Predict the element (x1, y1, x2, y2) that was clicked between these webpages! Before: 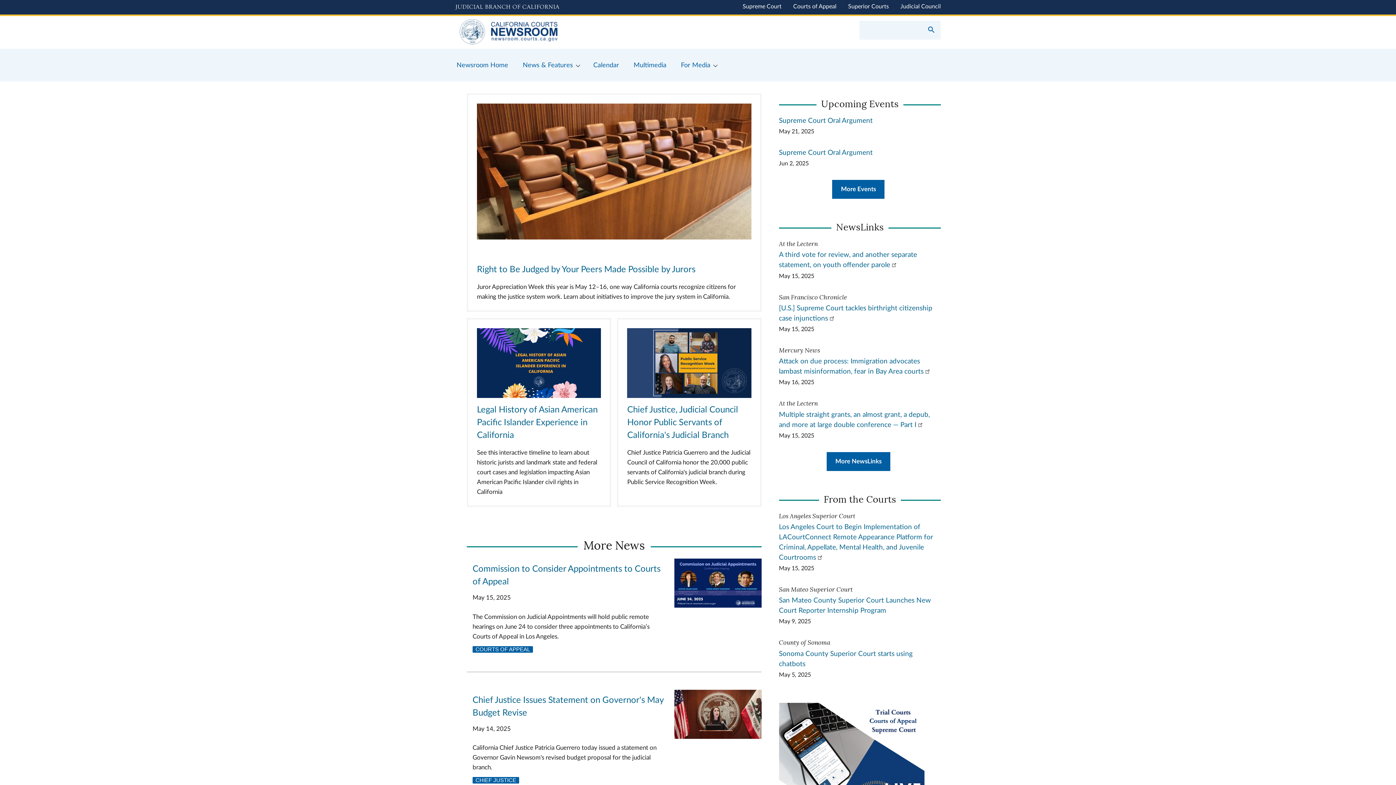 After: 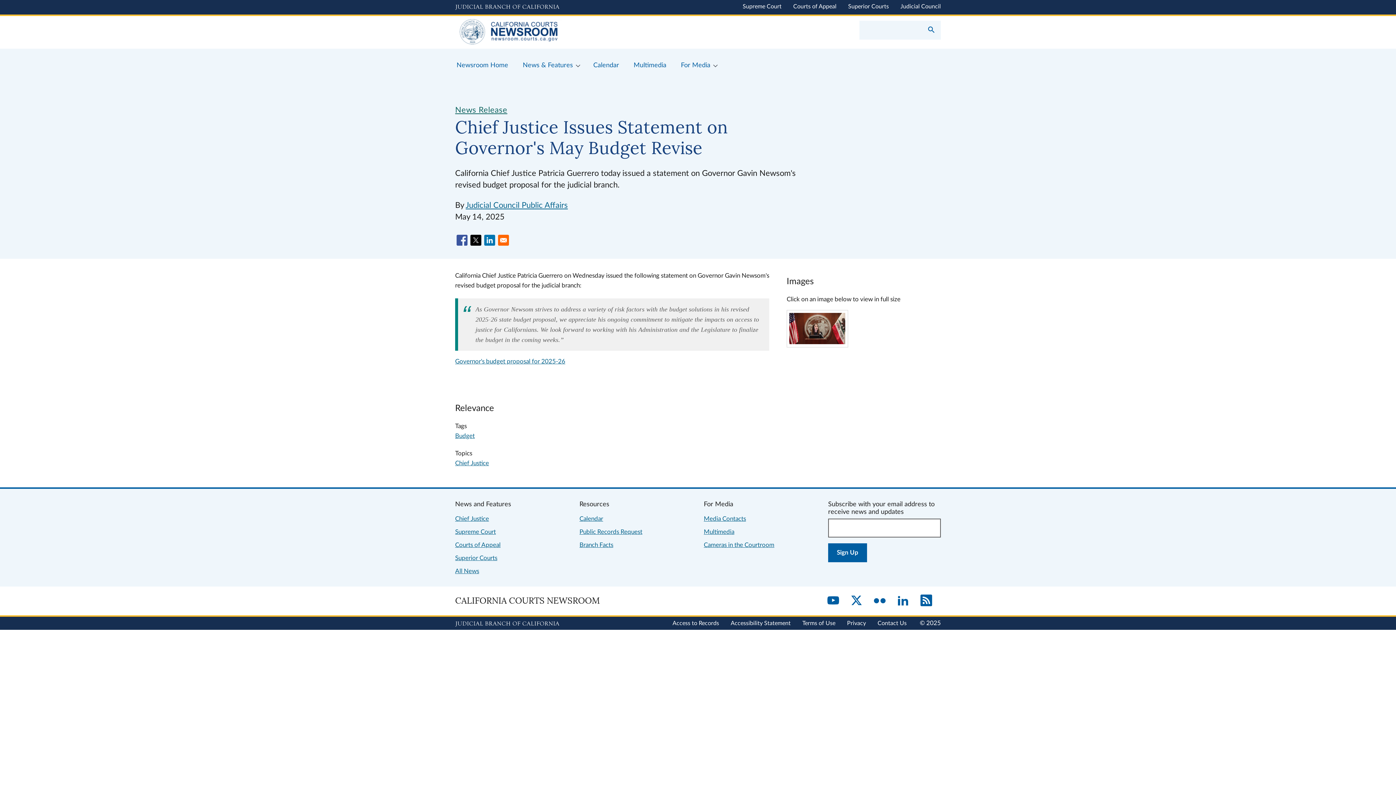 Action: bbox: (674, 734, 761, 740)